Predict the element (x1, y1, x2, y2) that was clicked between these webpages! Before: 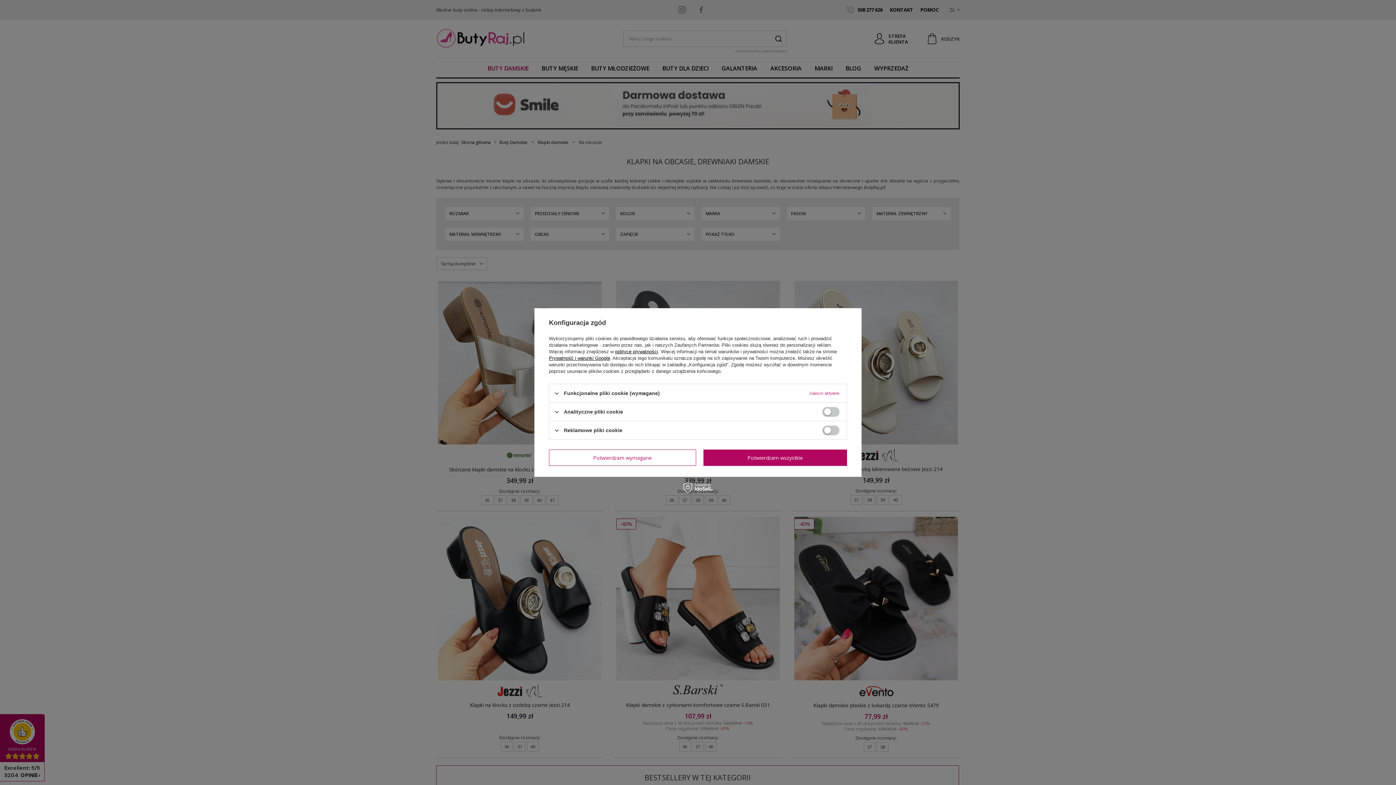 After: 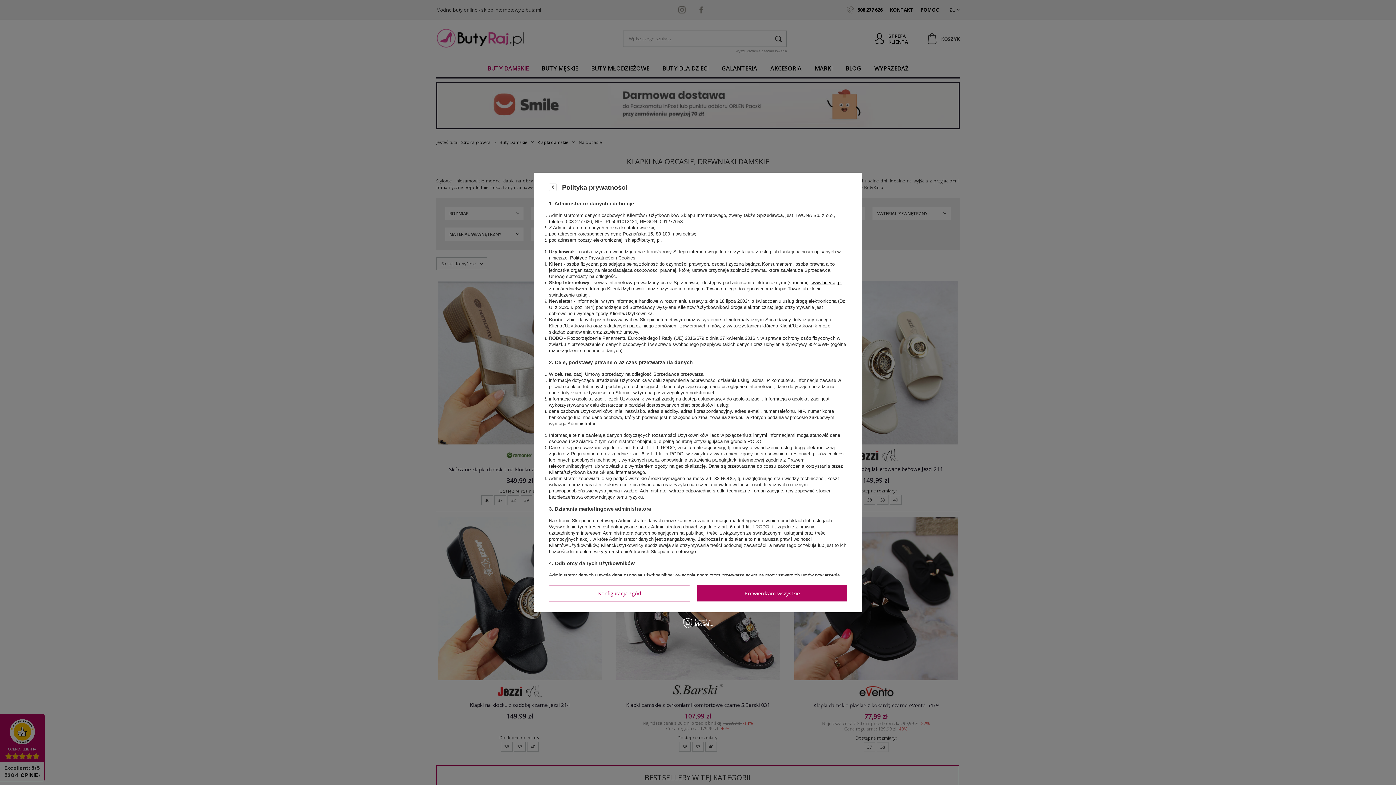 Action: bbox: (615, 349, 658, 354) label: polityce prywatności